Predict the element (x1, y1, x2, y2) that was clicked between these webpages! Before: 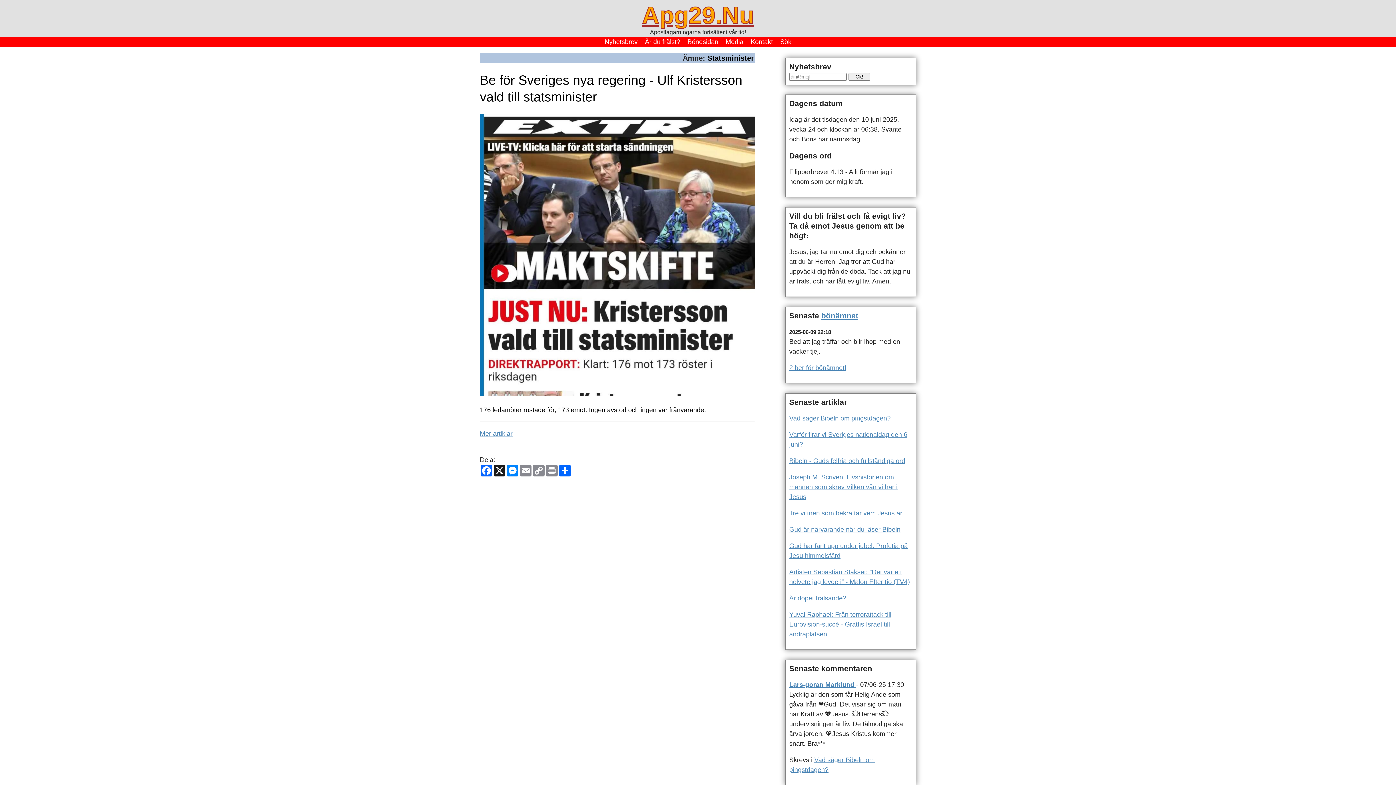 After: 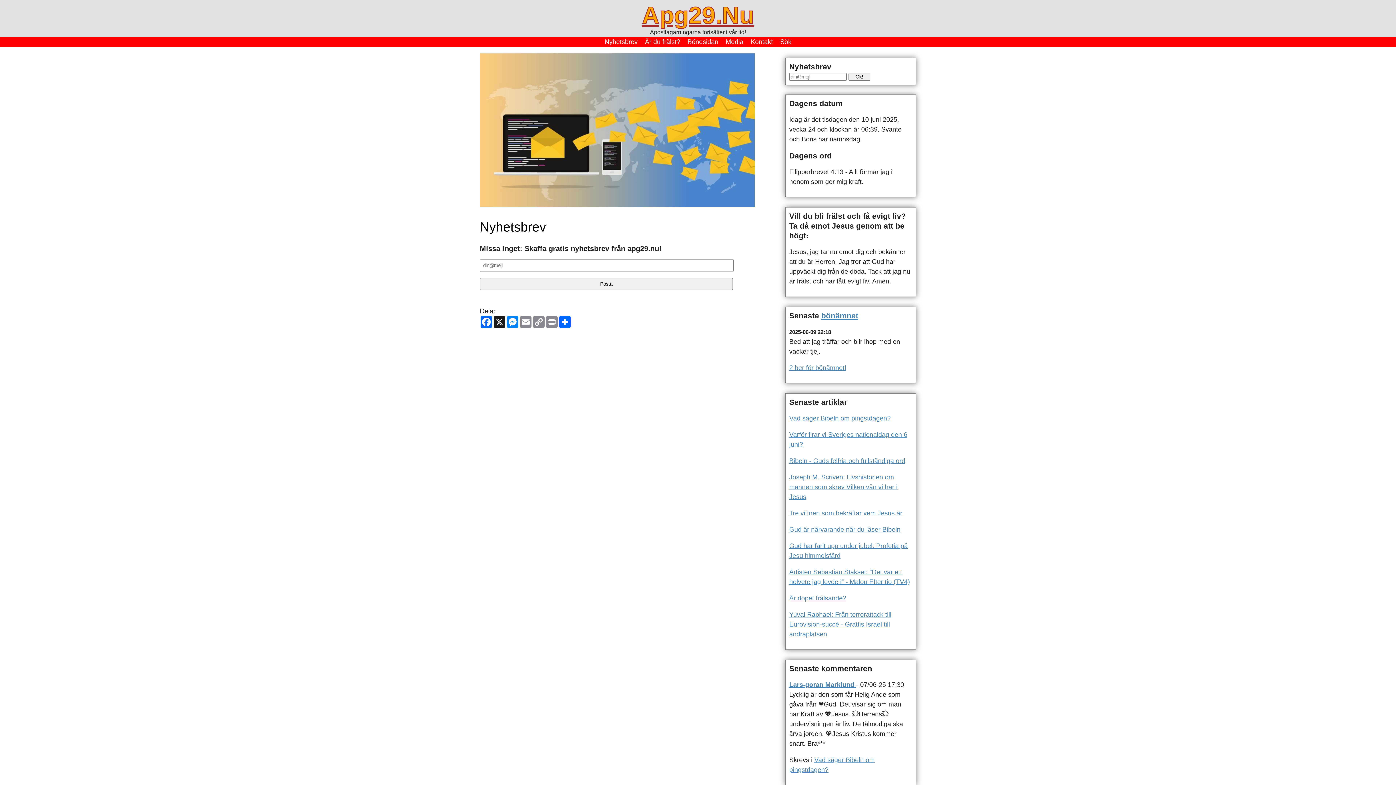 Action: bbox: (601, 36, 641, 47) label: Nyhetsbrev